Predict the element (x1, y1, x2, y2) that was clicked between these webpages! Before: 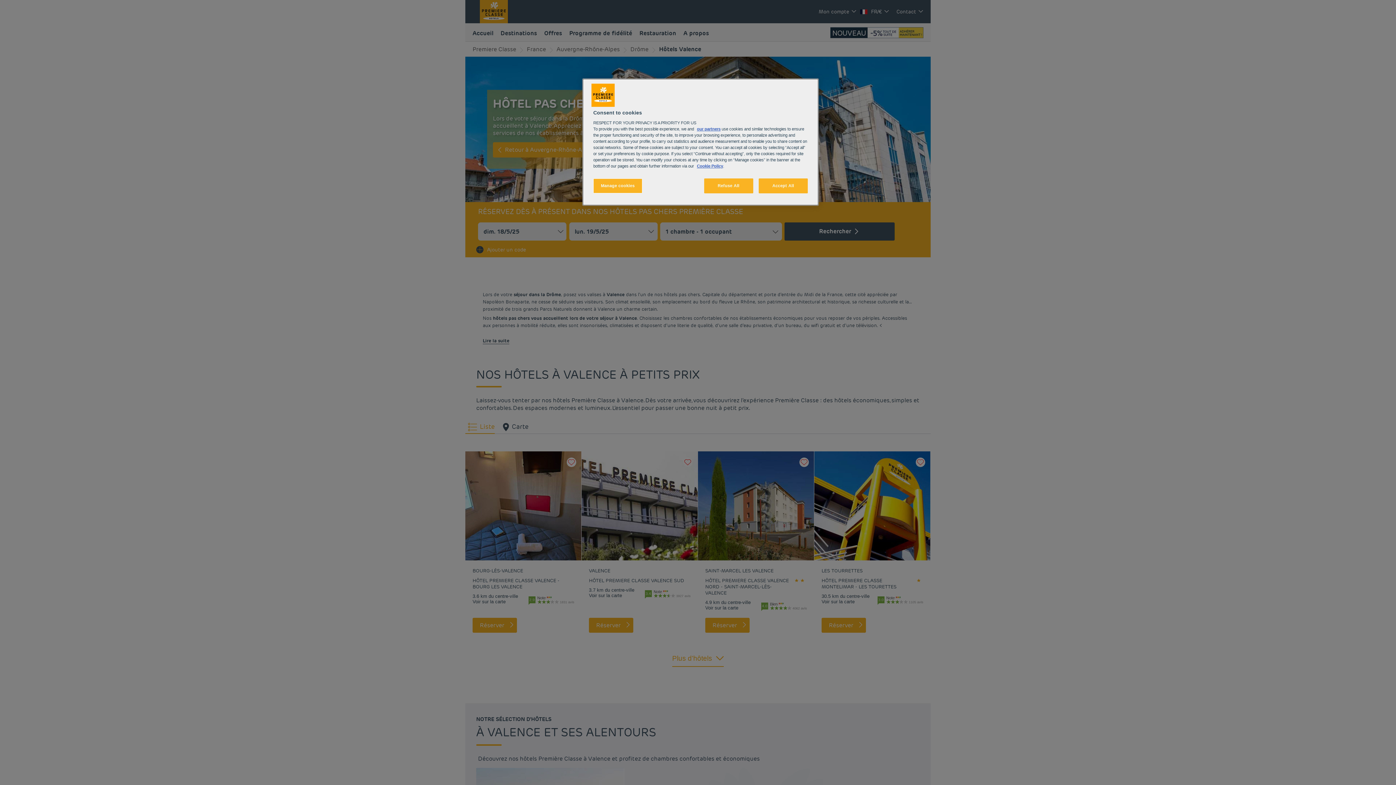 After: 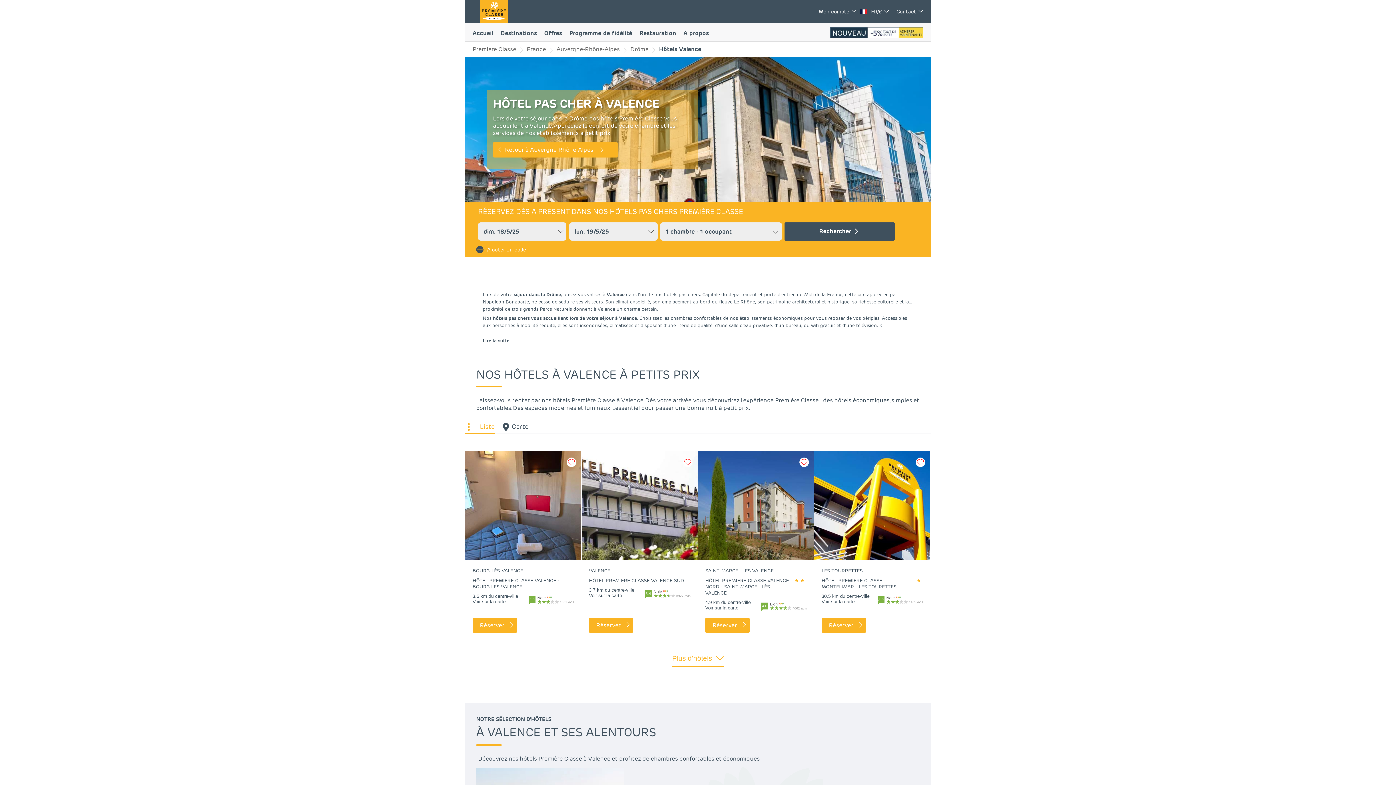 Action: bbox: (704, 178, 753, 193) label: Refuse All